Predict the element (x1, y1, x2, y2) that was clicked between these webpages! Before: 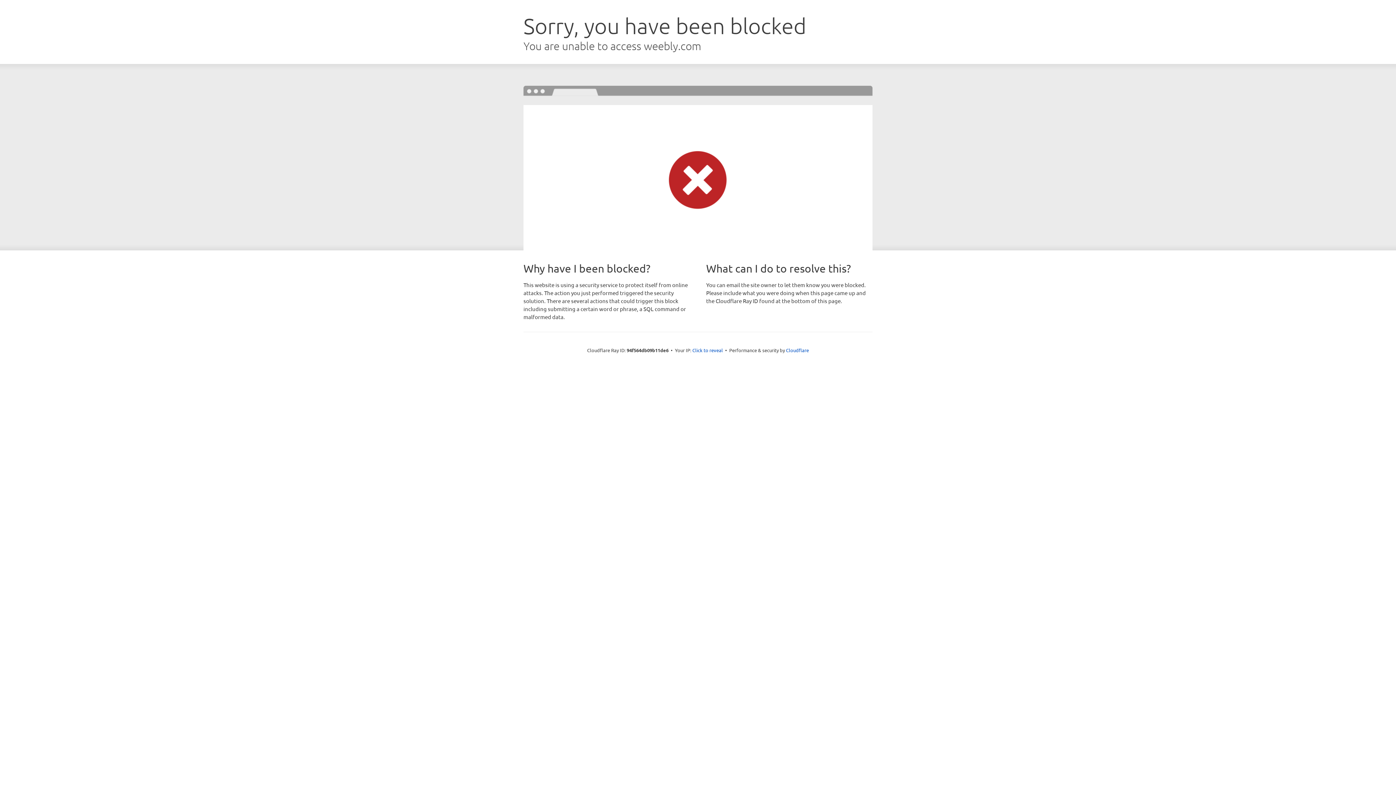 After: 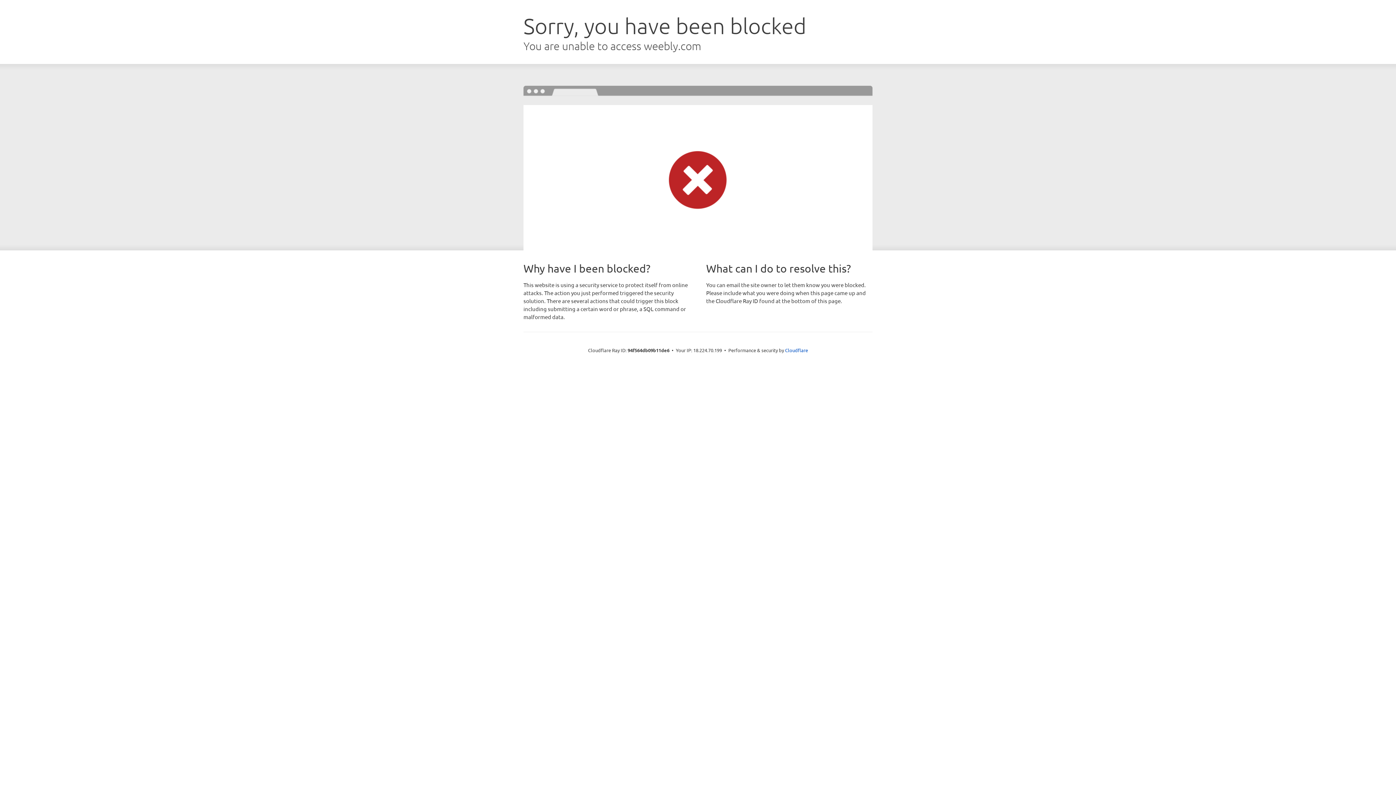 Action: bbox: (692, 346, 723, 353) label: Click to reveal